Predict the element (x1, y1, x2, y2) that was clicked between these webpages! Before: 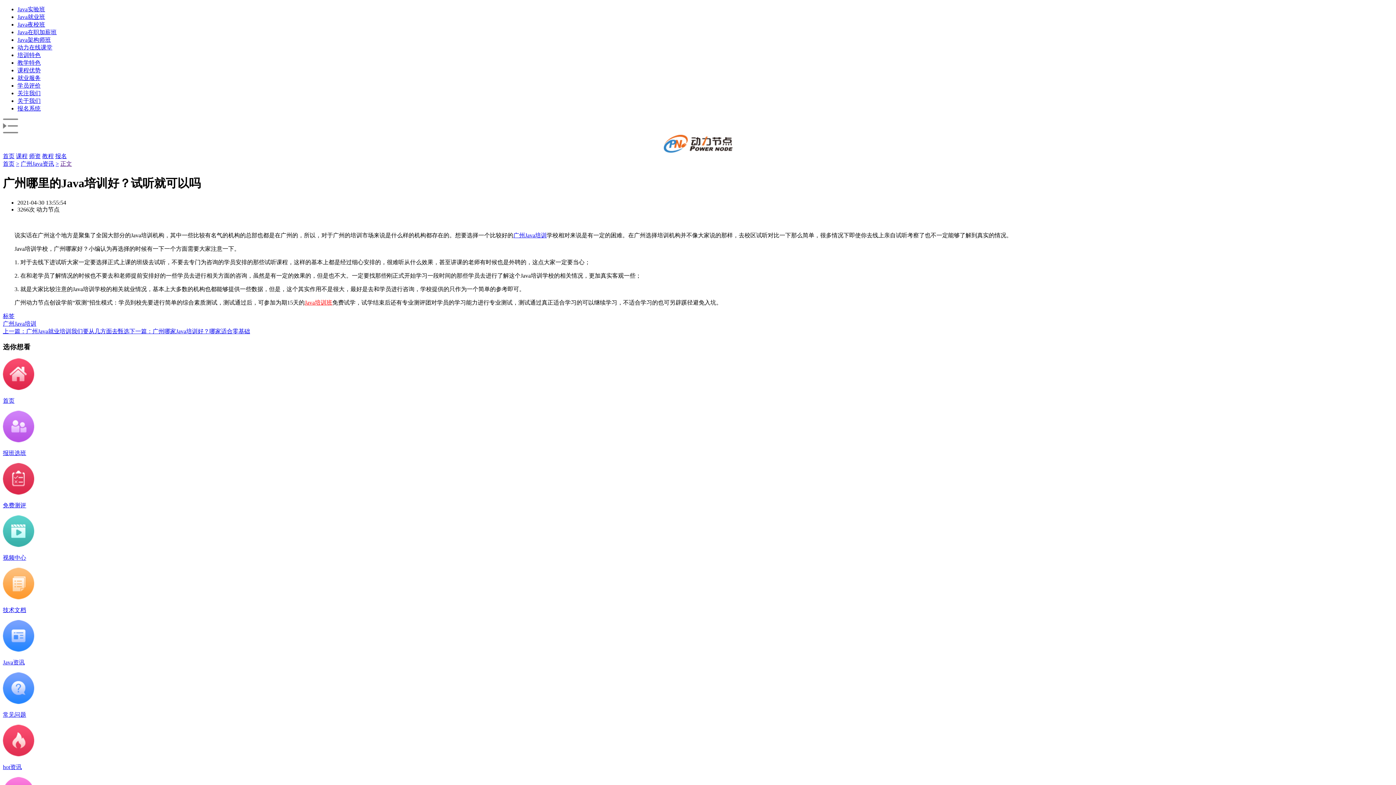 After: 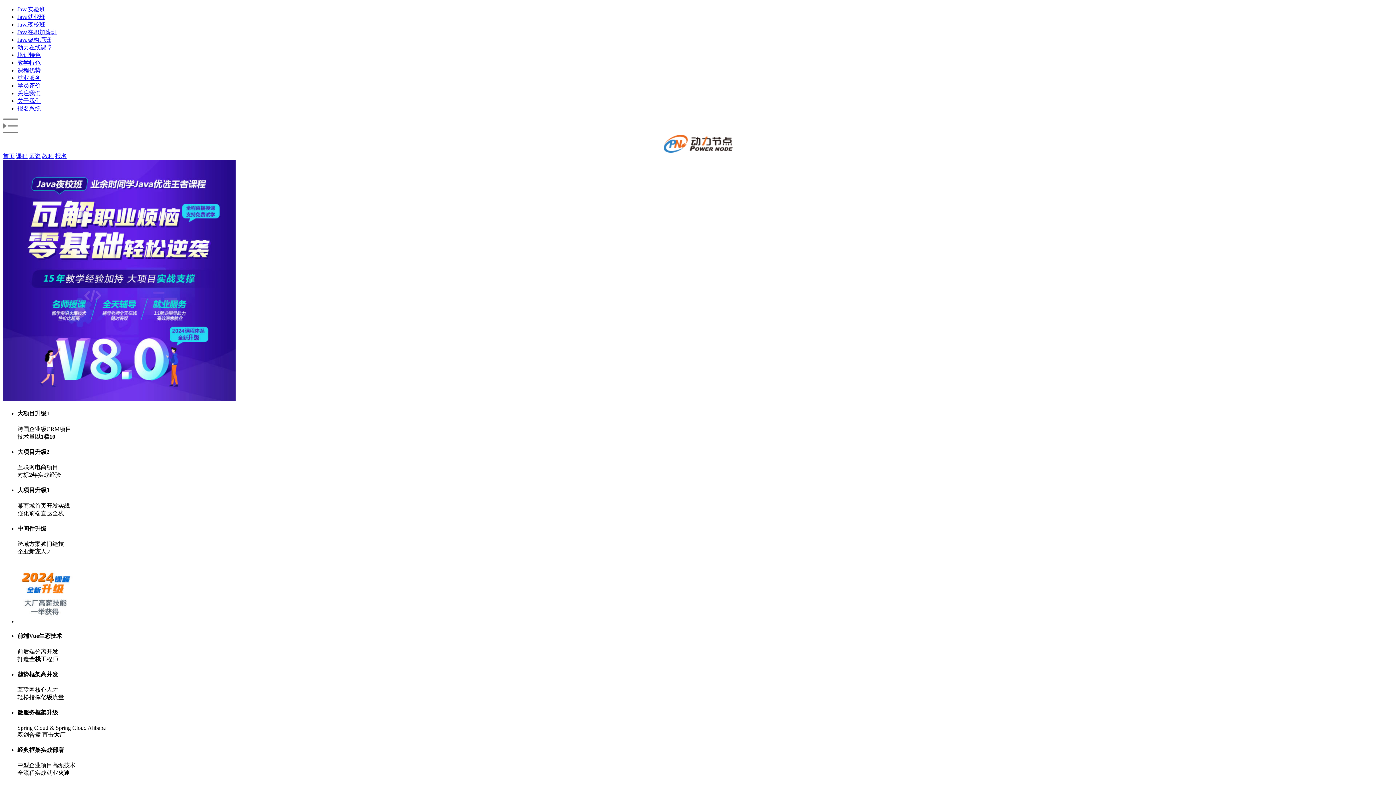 Action: bbox: (17, 21, 45, 27) label: Java夜校班